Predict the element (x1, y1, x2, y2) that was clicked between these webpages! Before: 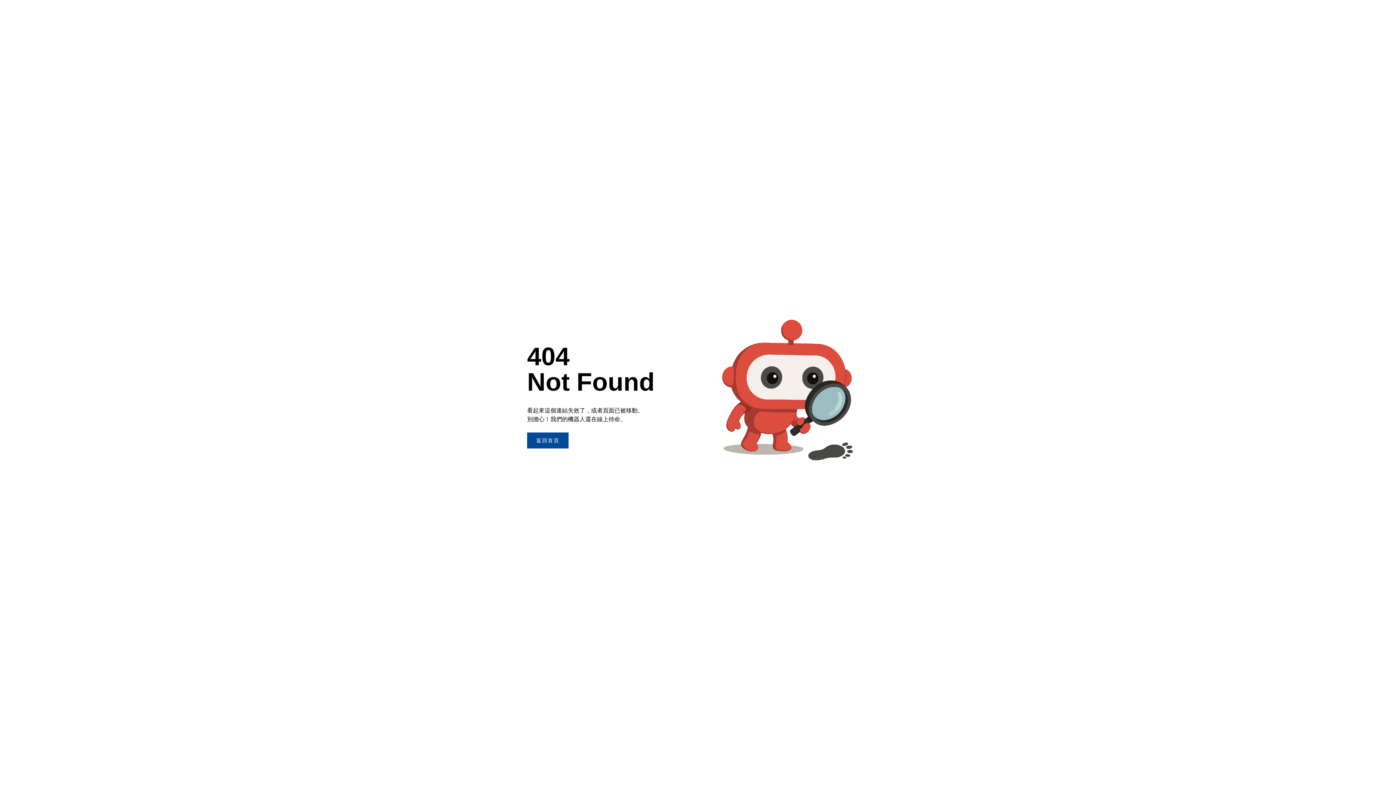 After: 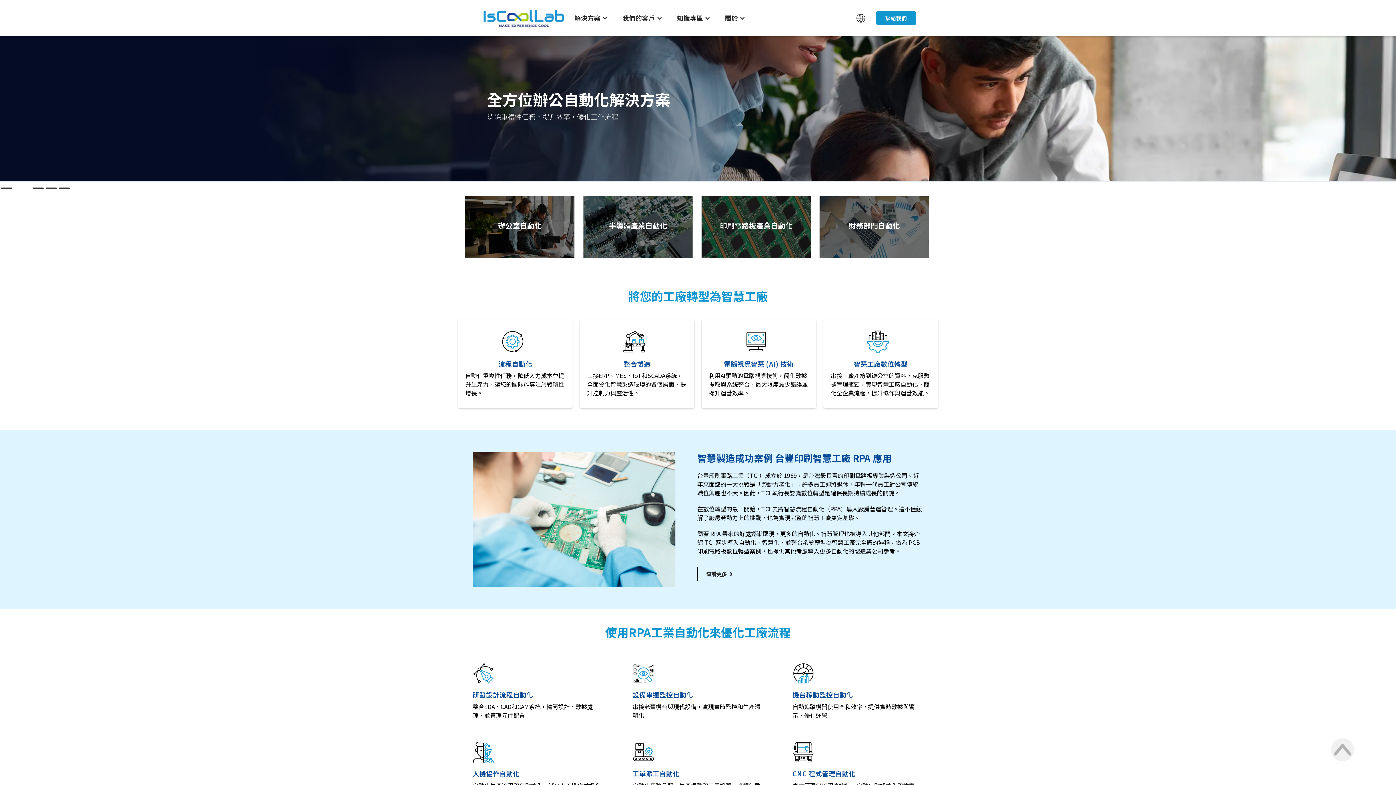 Action: label: 返回首頁 bbox: (527, 432, 568, 448)